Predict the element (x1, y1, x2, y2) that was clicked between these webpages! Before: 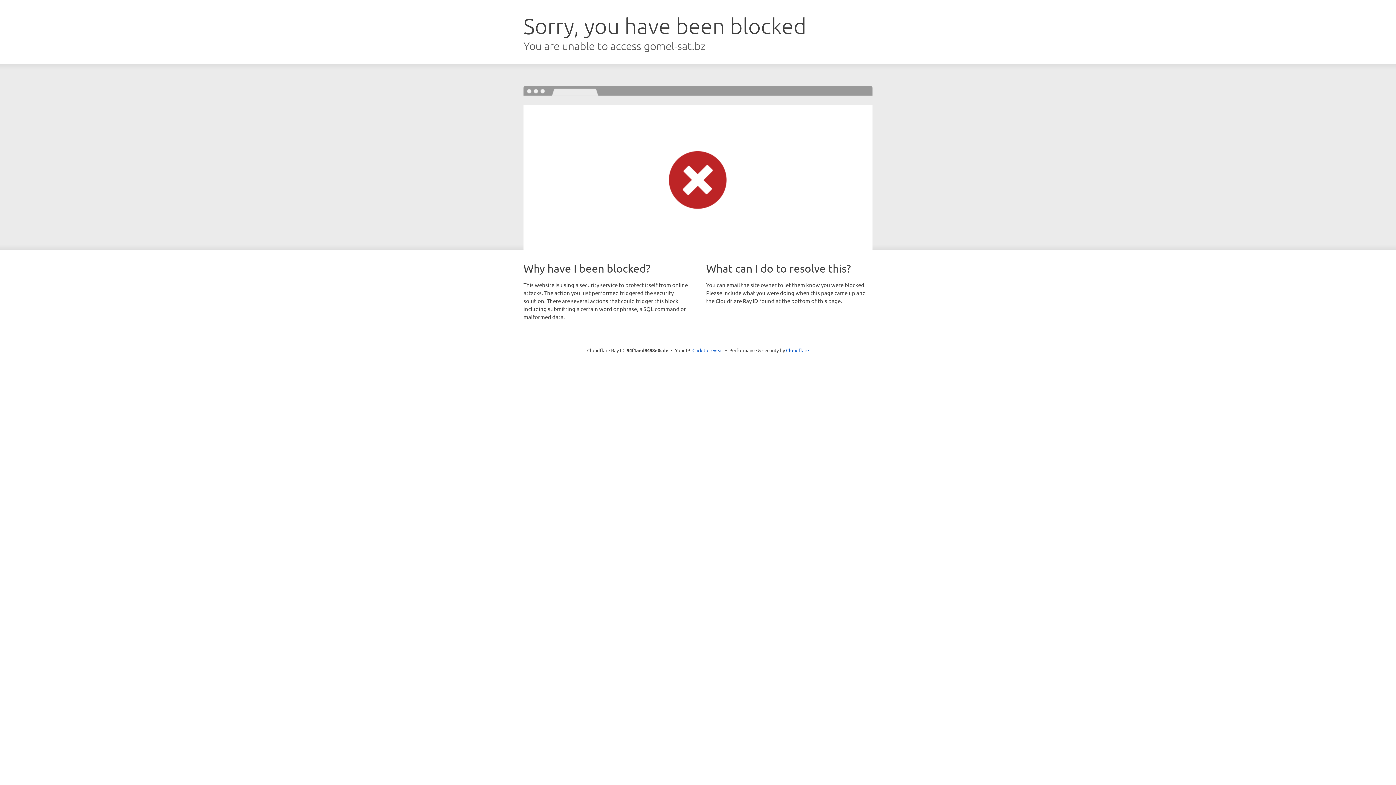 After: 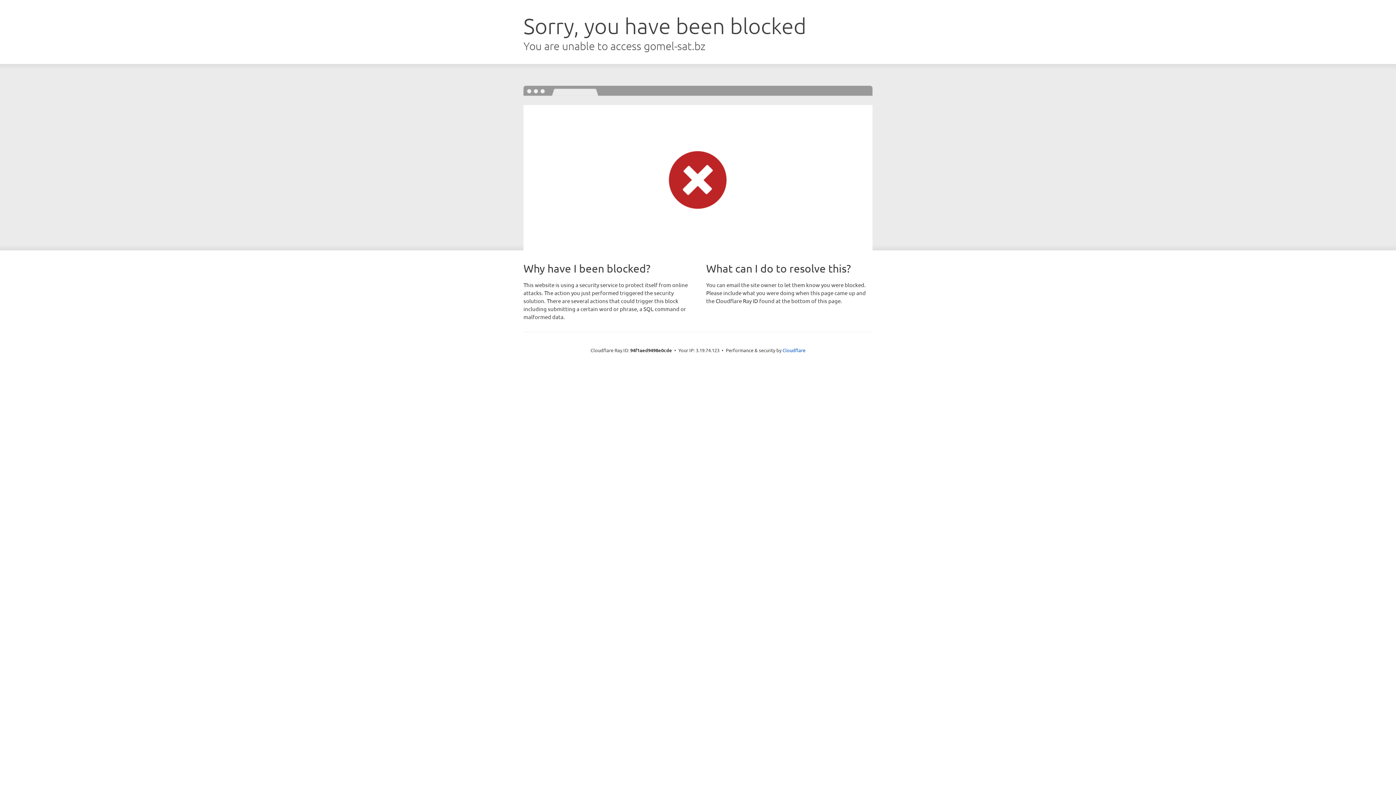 Action: bbox: (692, 346, 723, 353) label: Click to reveal